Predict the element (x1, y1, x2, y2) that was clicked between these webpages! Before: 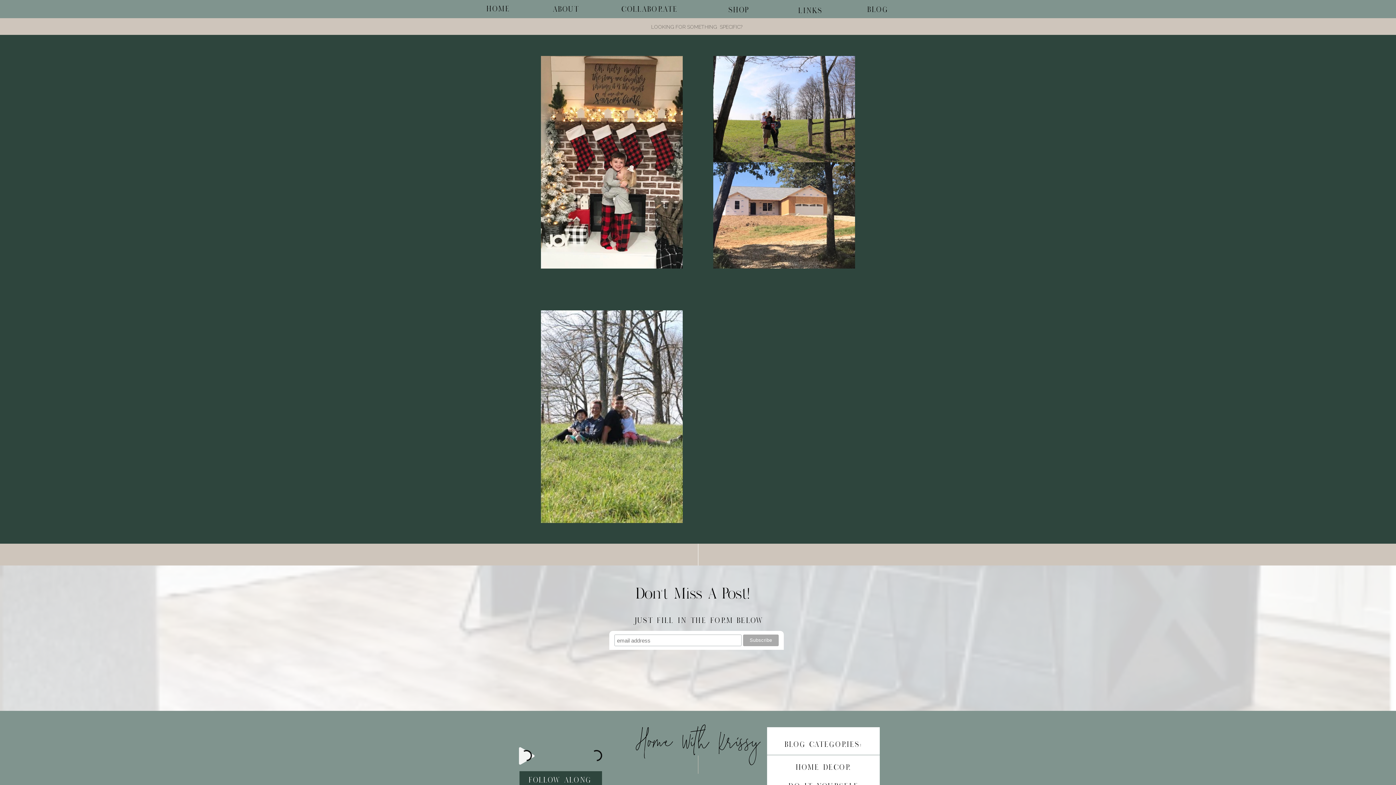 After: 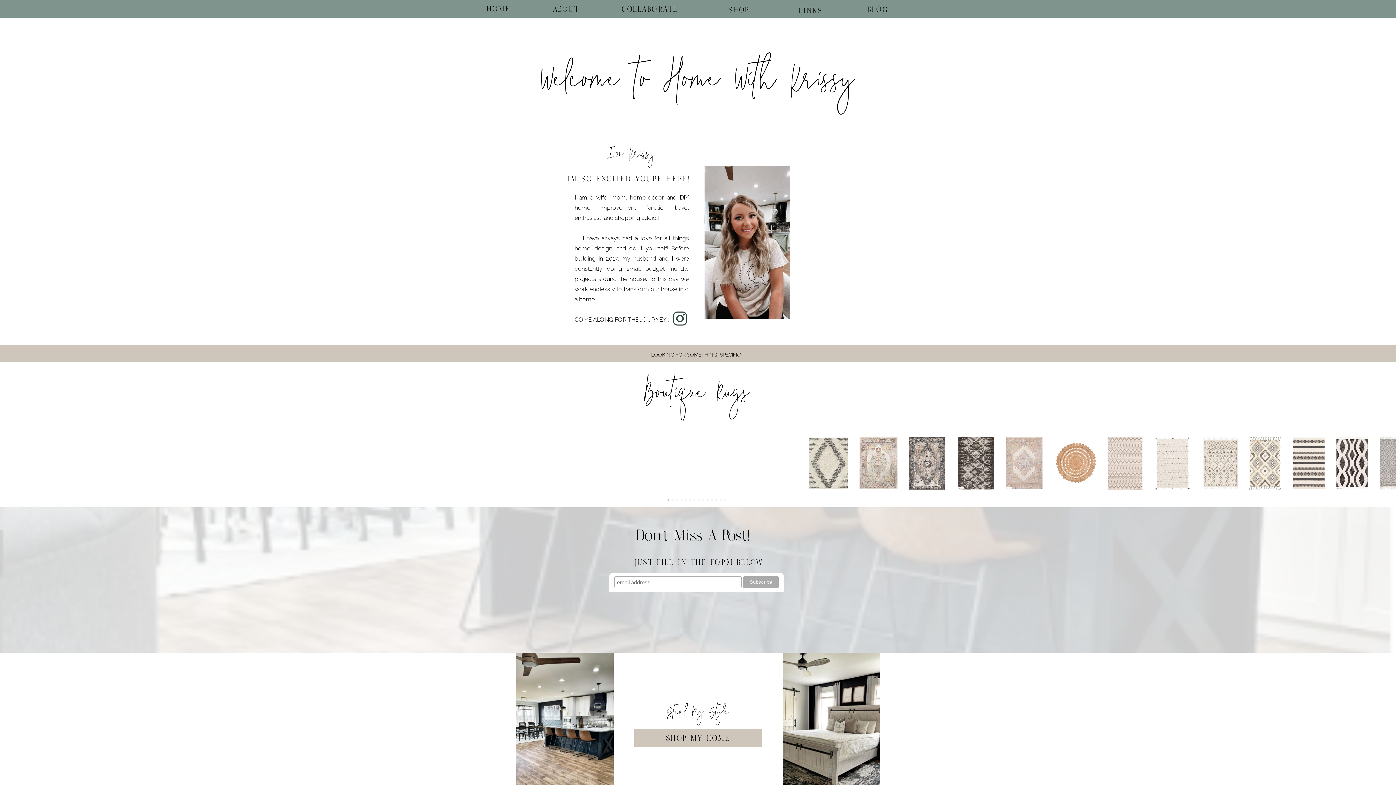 Action: label: HOME bbox: (483, 0, 514, 17)